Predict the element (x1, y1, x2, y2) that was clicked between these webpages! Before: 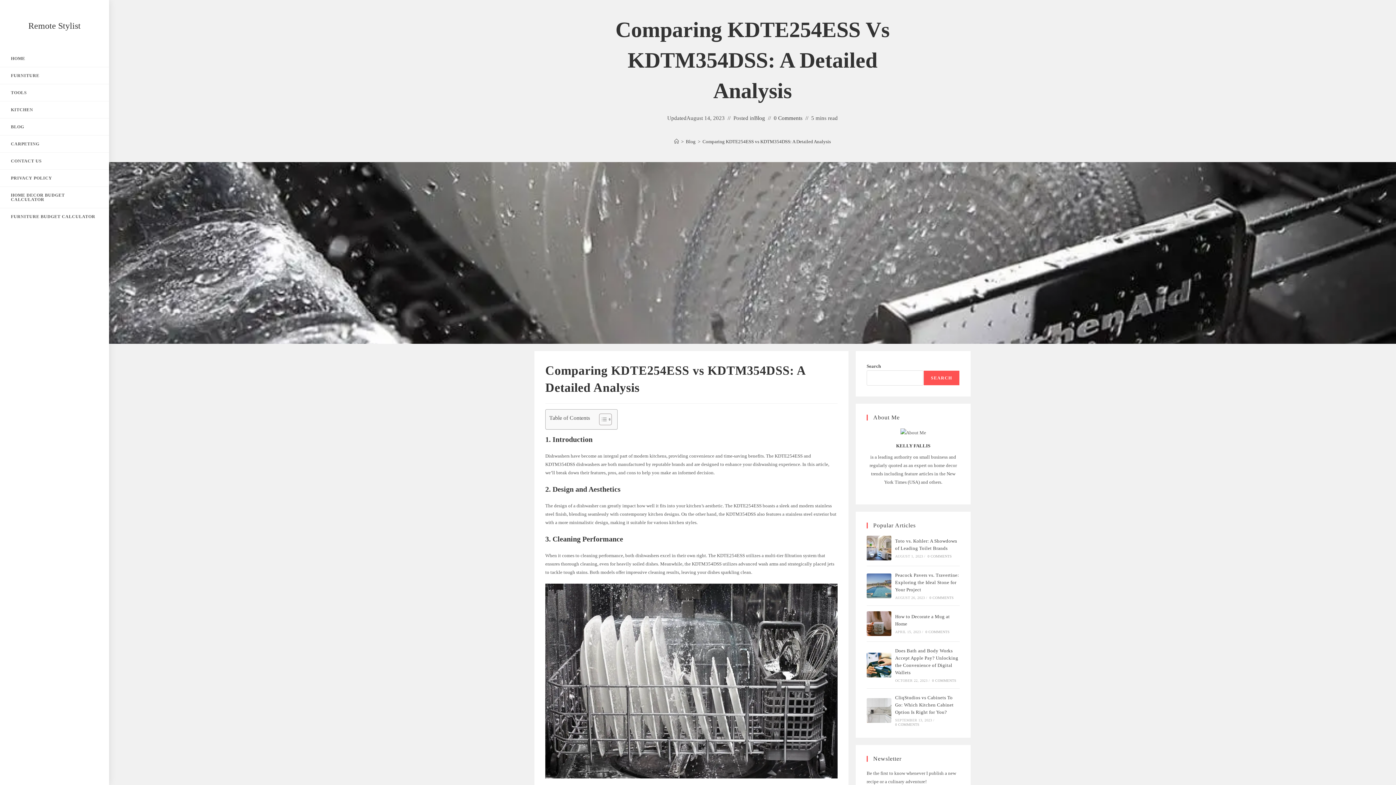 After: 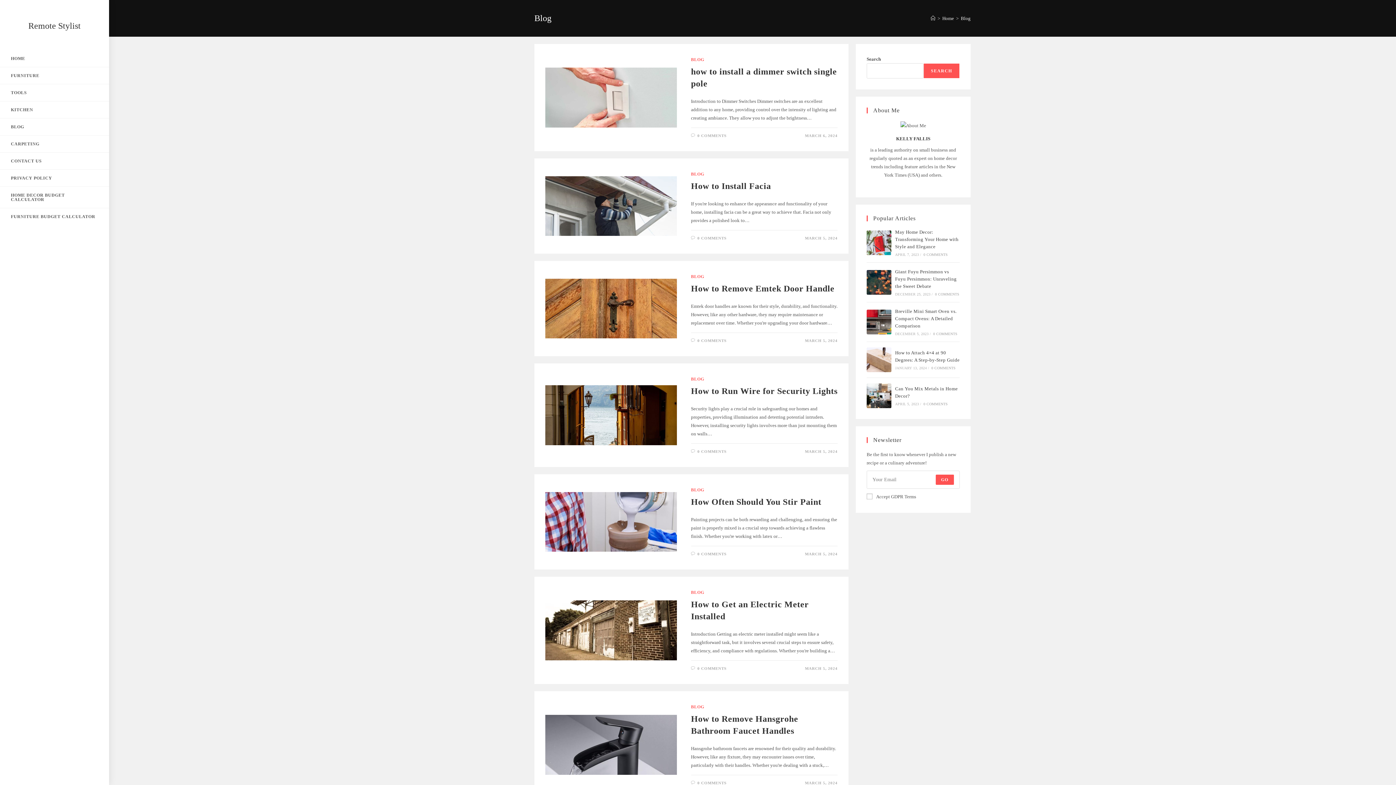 Action: bbox: (0, 118, 109, 135) label: BLOG